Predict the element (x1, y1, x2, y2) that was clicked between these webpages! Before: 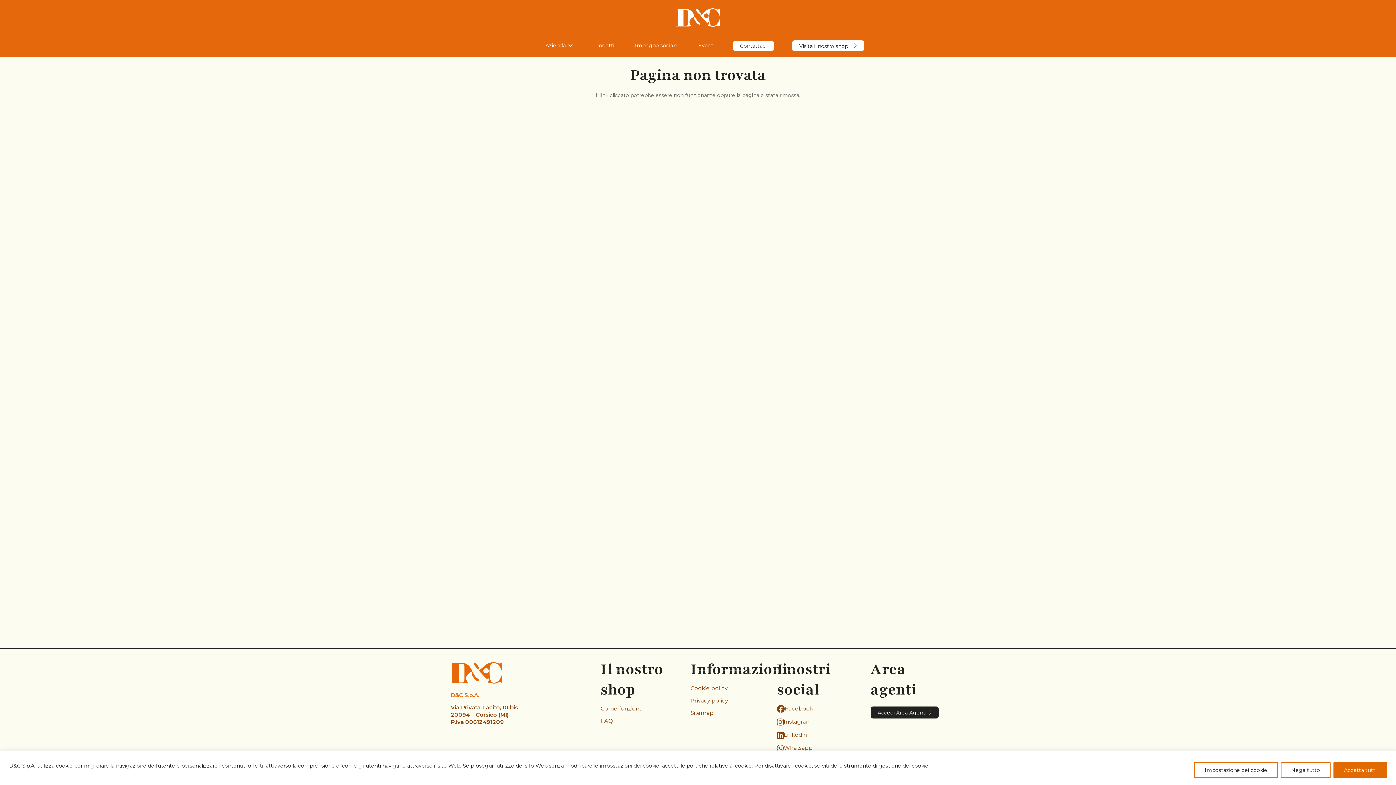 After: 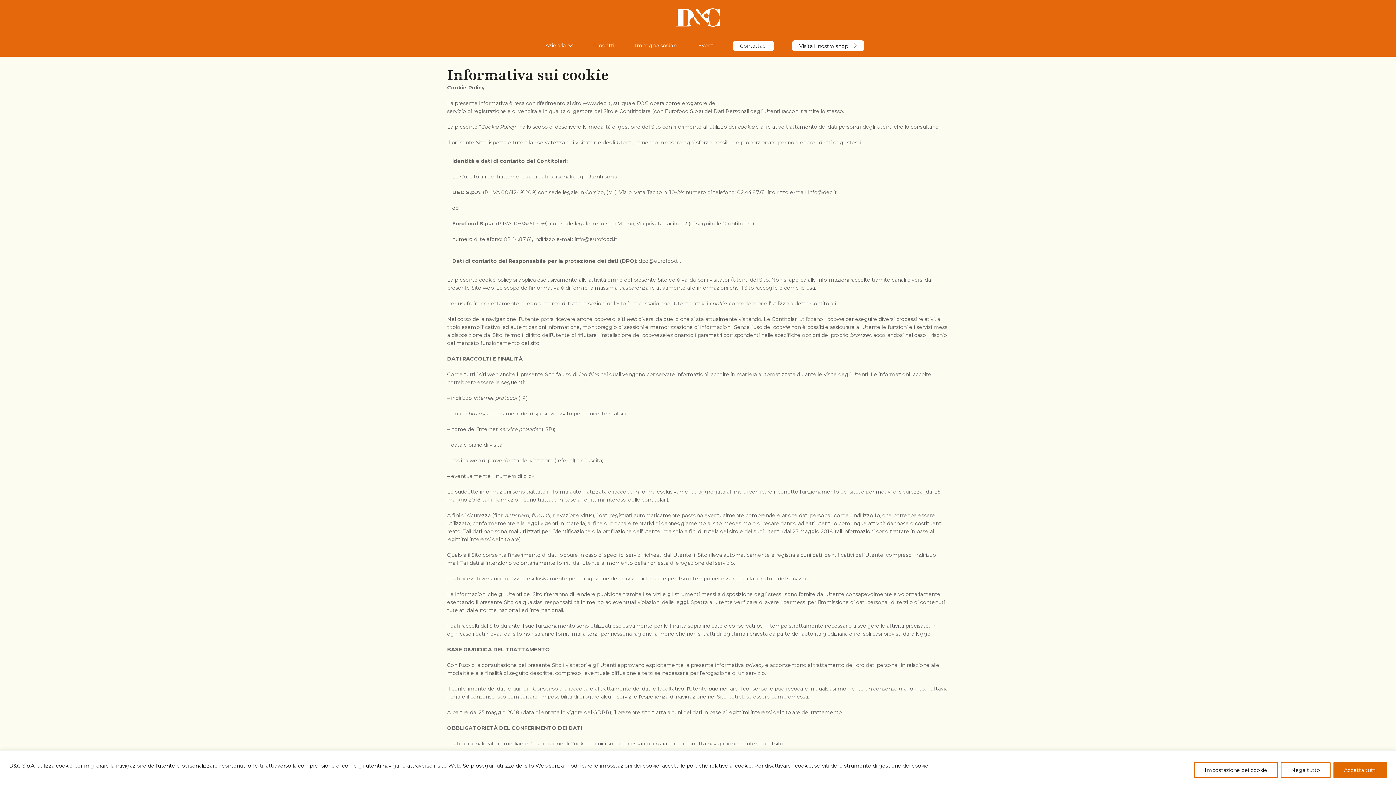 Action: label: Cookie policy bbox: (690, 685, 727, 692)